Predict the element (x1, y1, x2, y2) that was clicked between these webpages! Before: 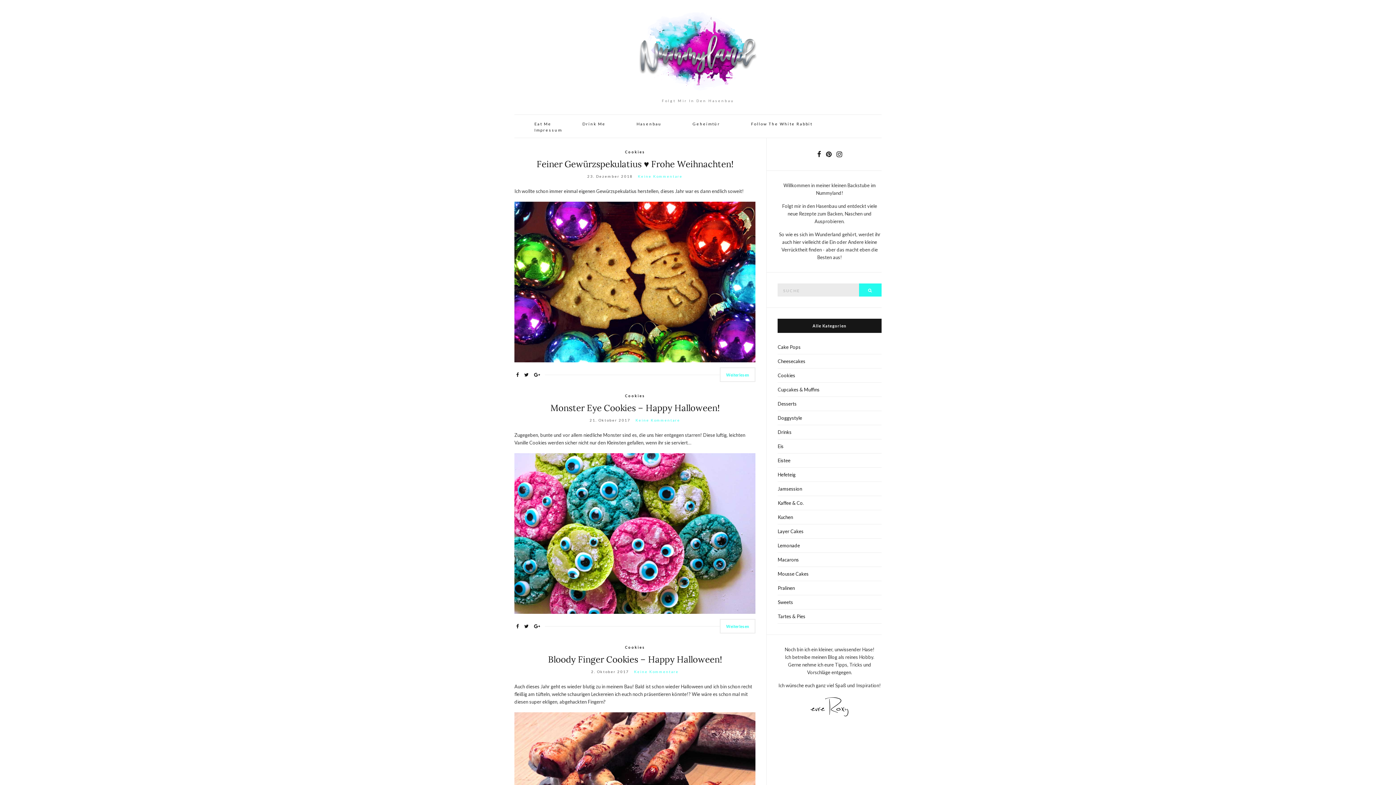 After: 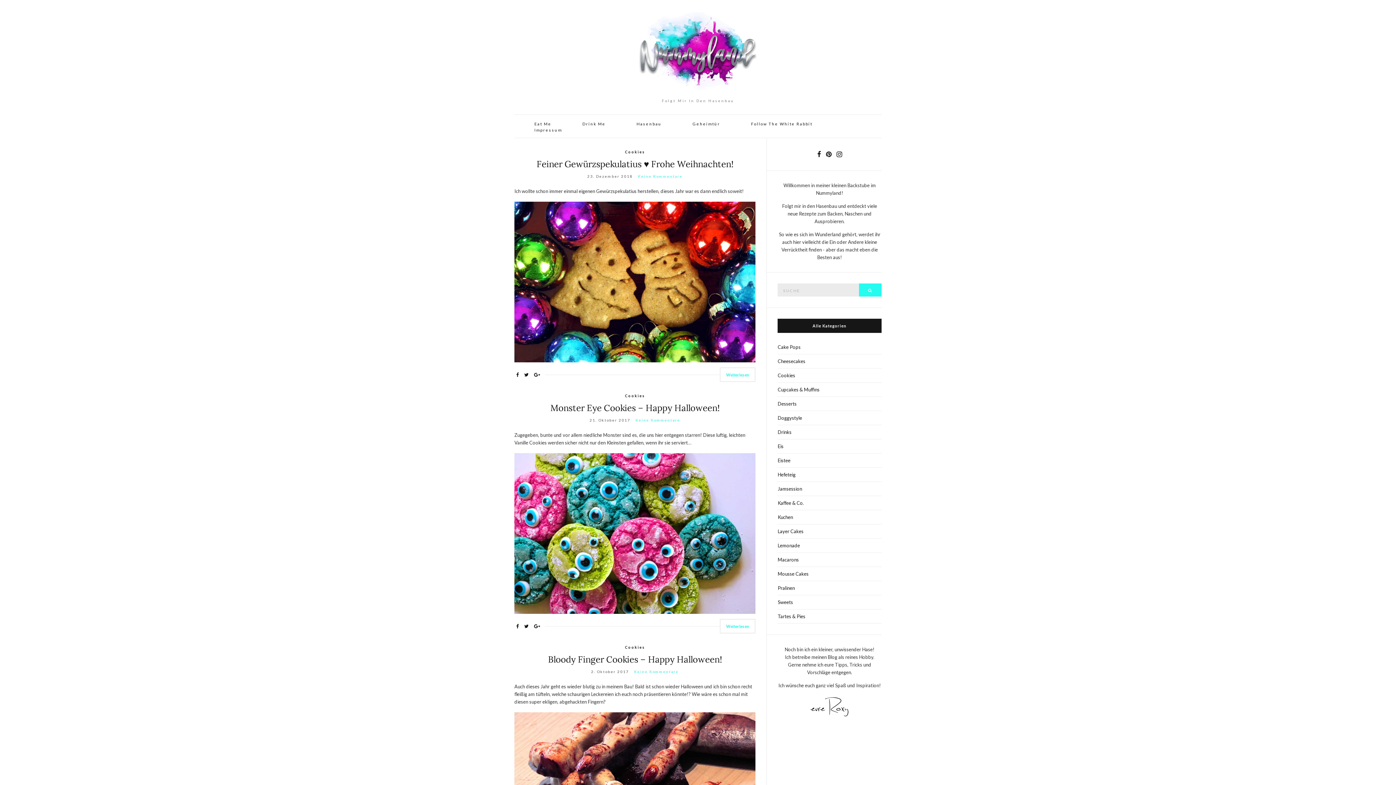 Action: bbox: (826, 149, 831, 159)